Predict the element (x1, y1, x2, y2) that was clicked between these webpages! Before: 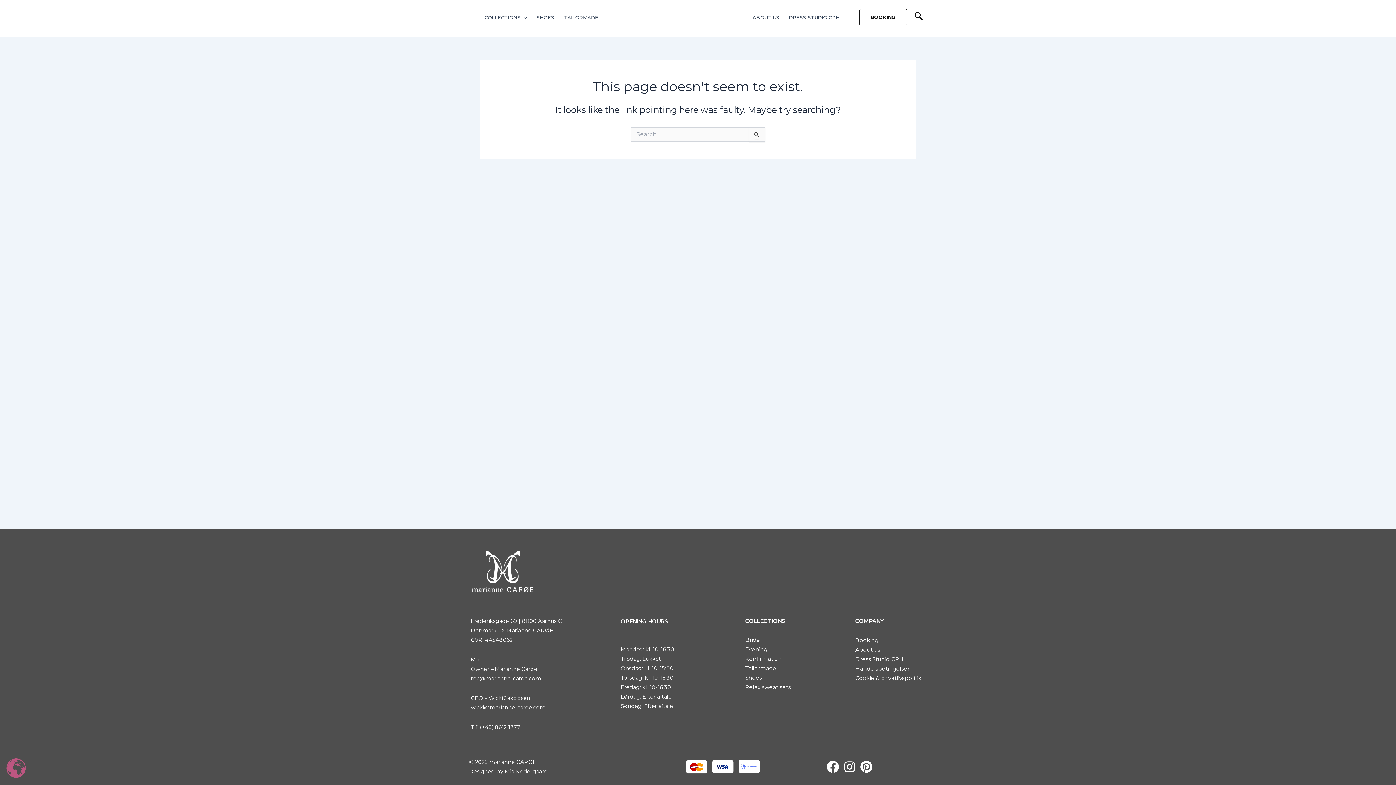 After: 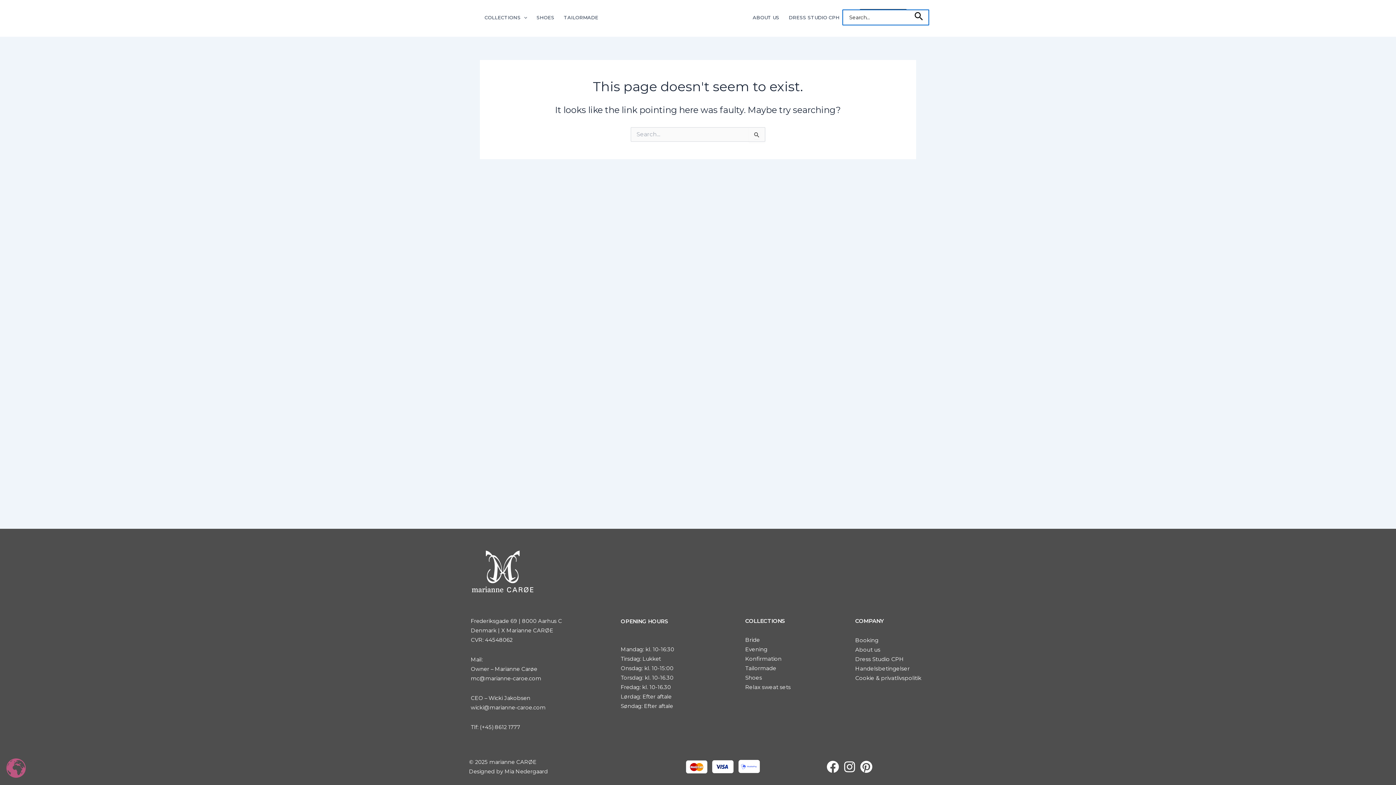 Action: bbox: (914, 10, 923, 23) label: Search icon link